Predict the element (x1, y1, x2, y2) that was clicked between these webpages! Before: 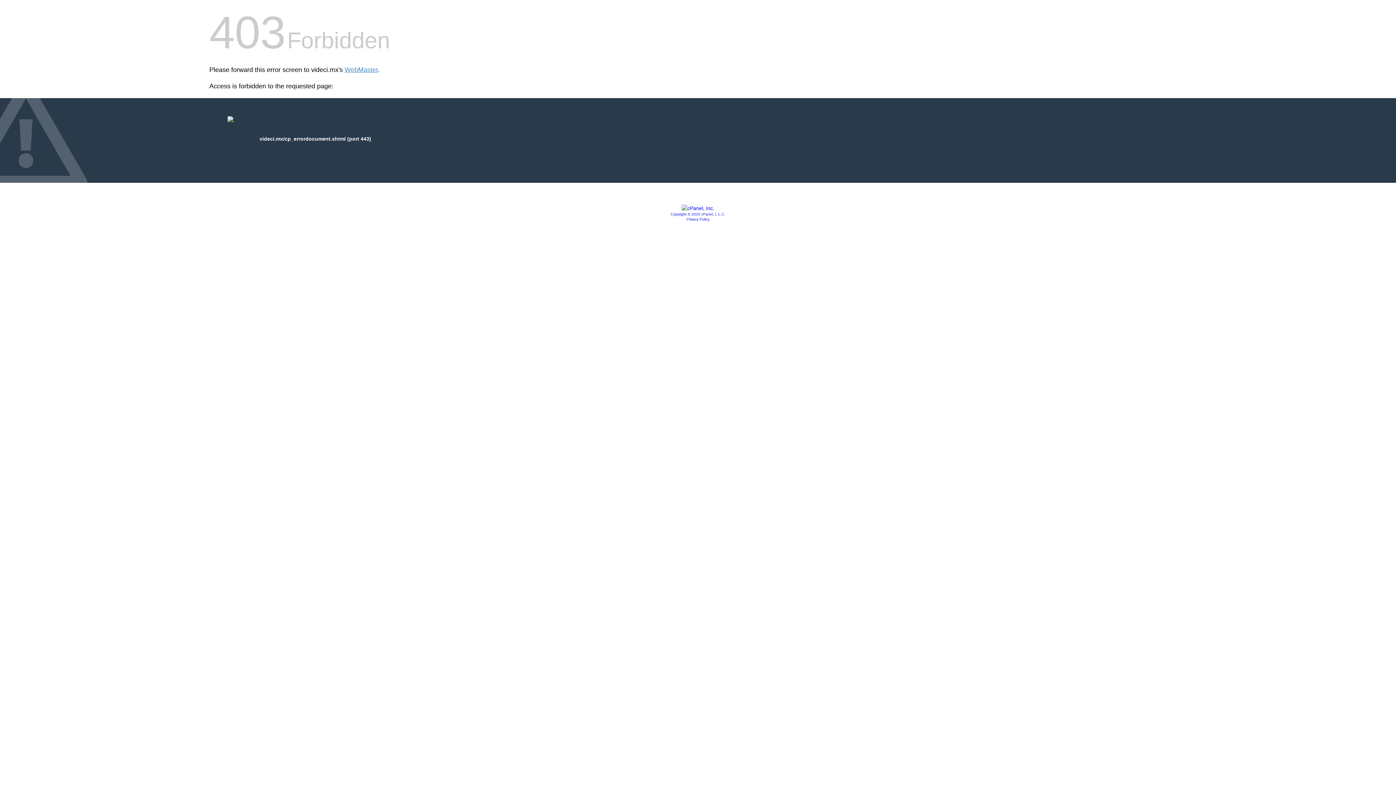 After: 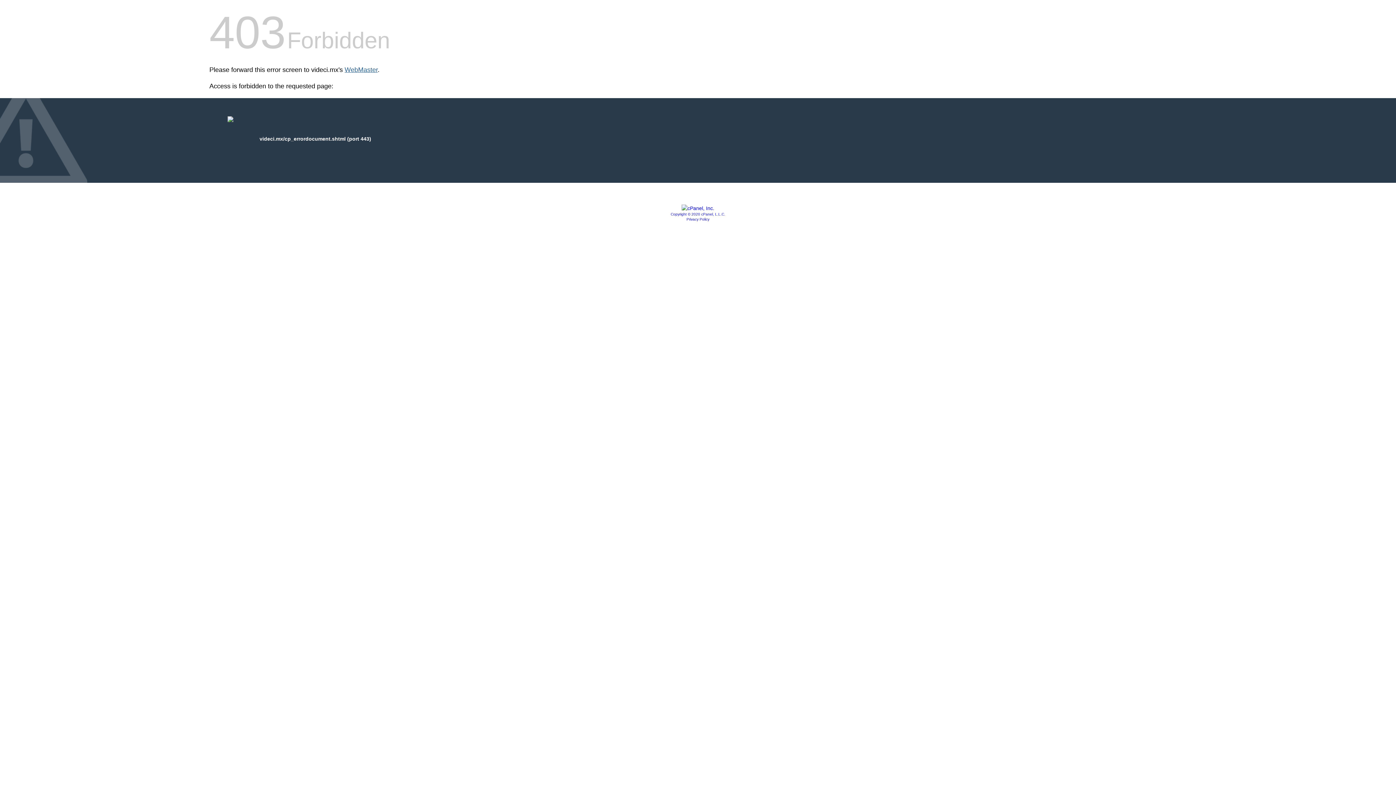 Action: bbox: (344, 66, 377, 73) label: WebMaster